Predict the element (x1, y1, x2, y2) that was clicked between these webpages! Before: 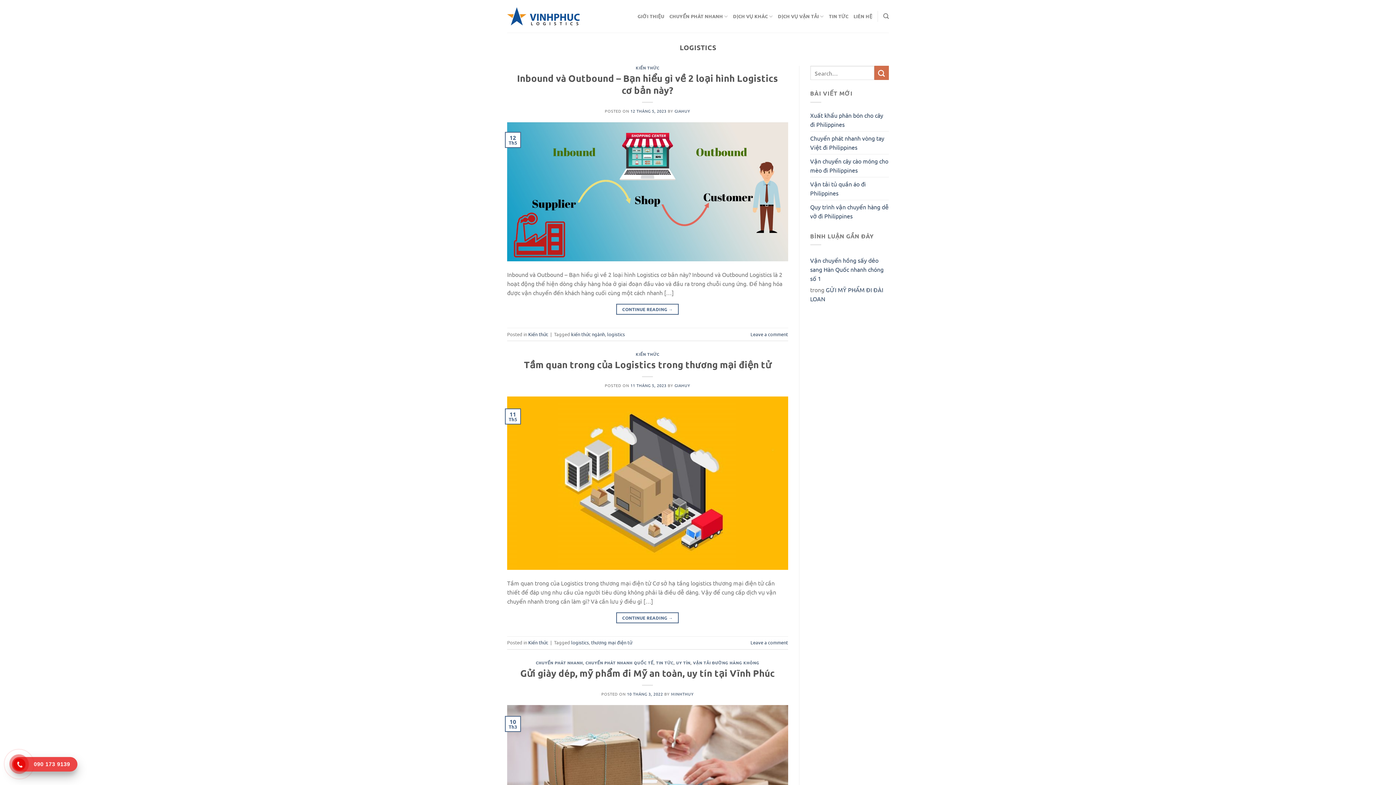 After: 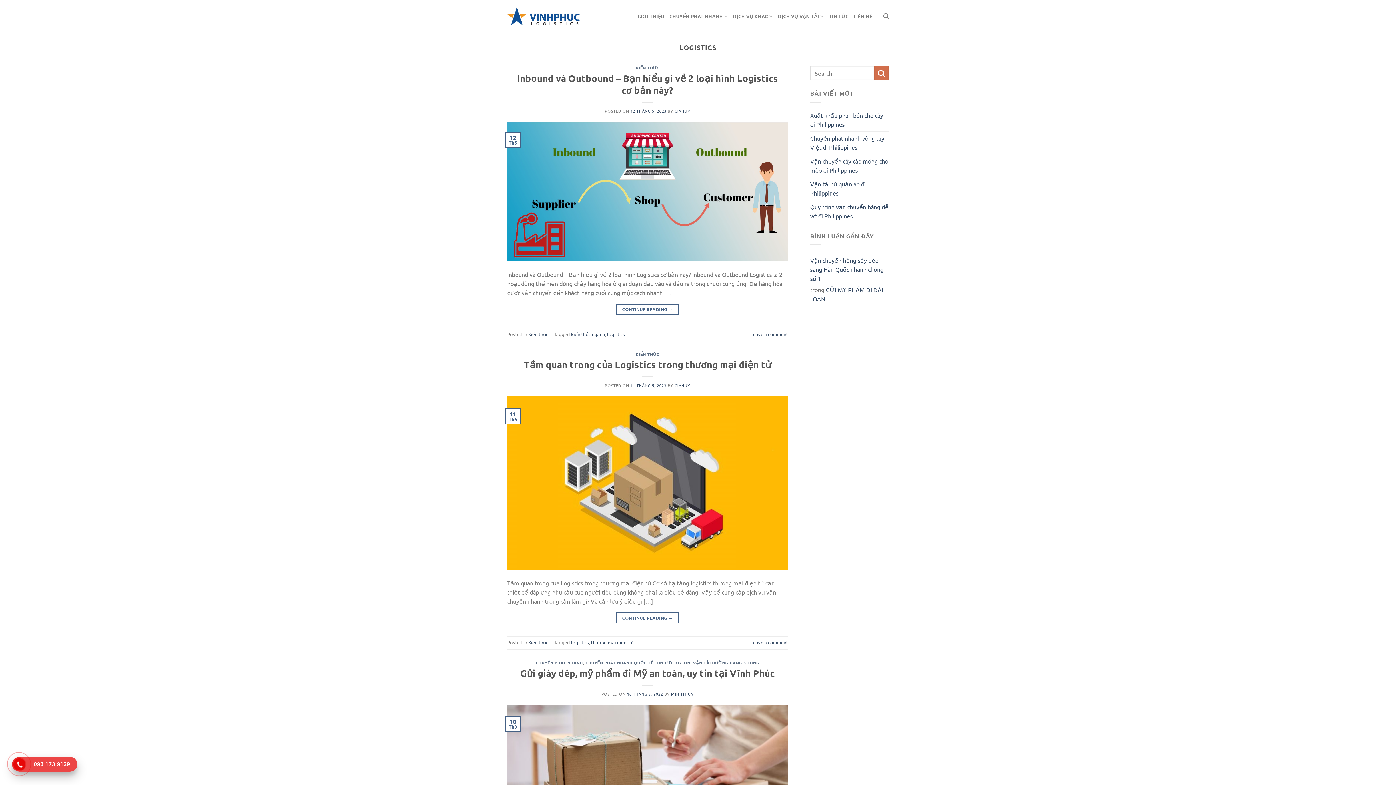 Action: bbox: (15, 757, 73, 772) label: 090 173 9139